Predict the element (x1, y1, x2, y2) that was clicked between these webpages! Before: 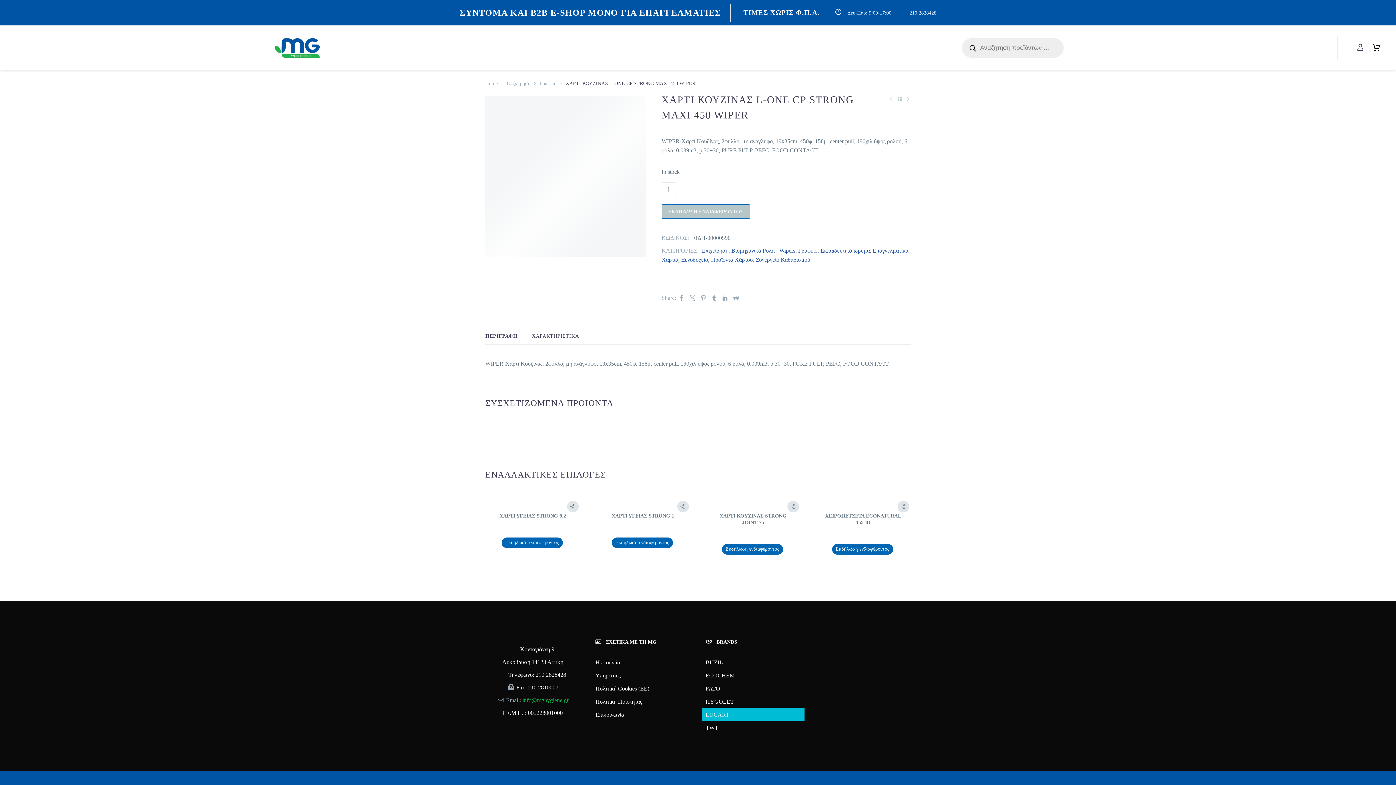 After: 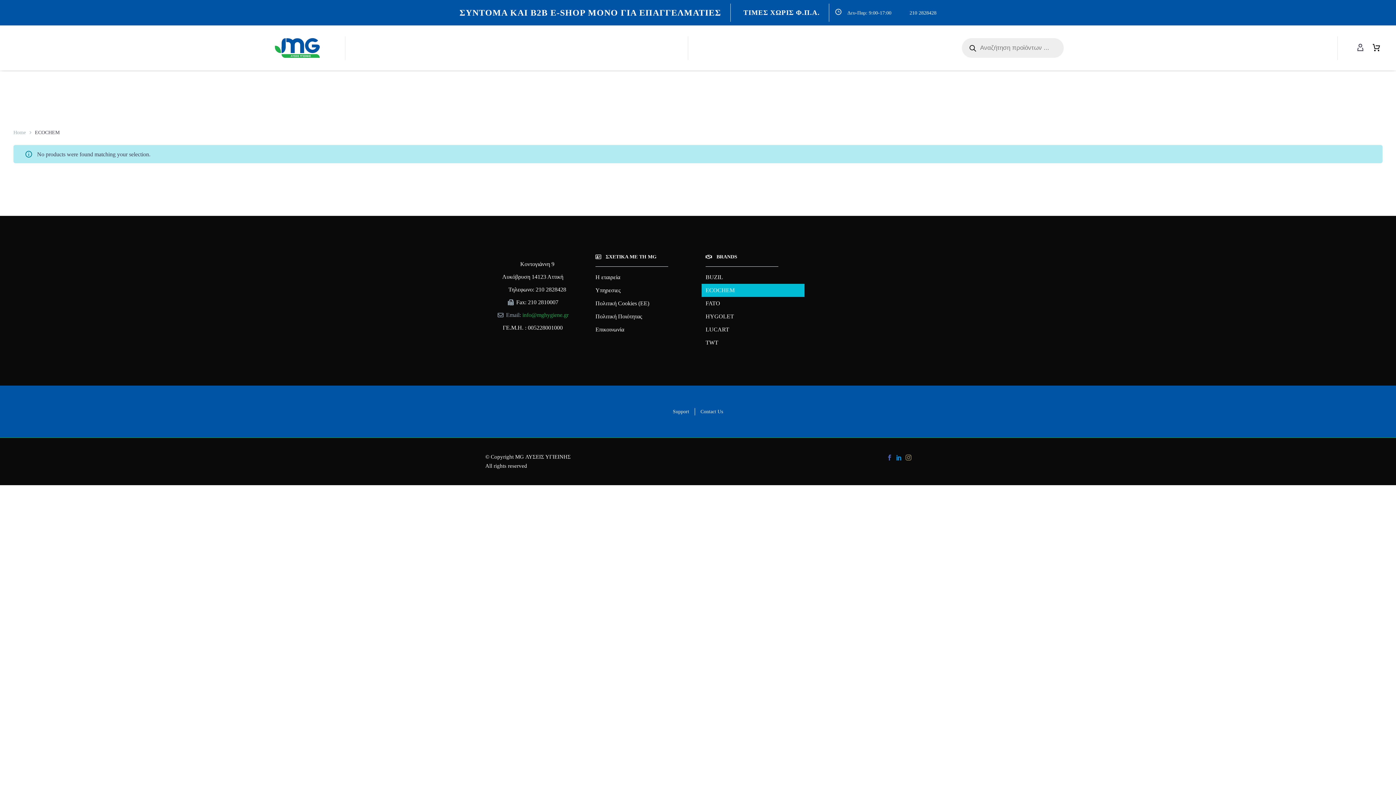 Action: bbox: (701, 669, 804, 682) label: ECOCHEM